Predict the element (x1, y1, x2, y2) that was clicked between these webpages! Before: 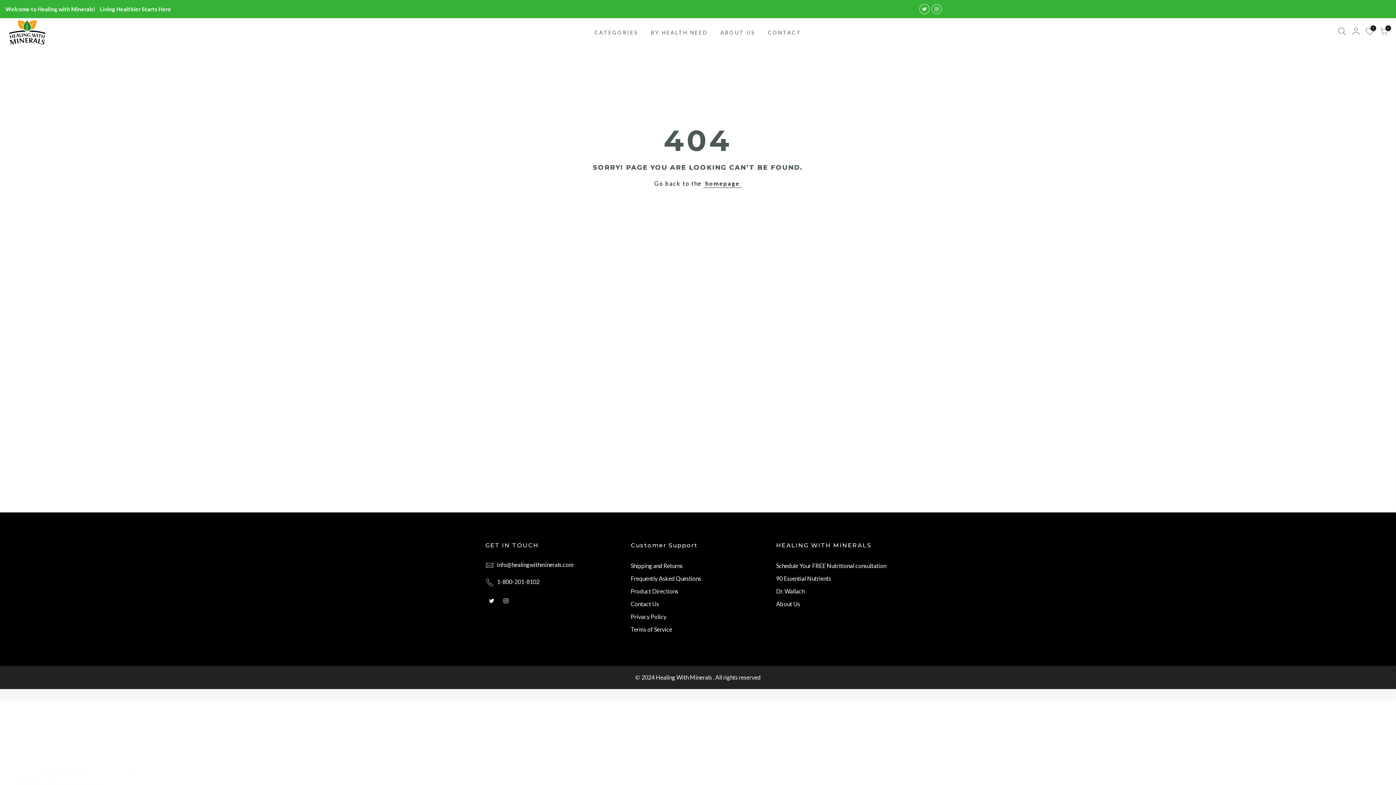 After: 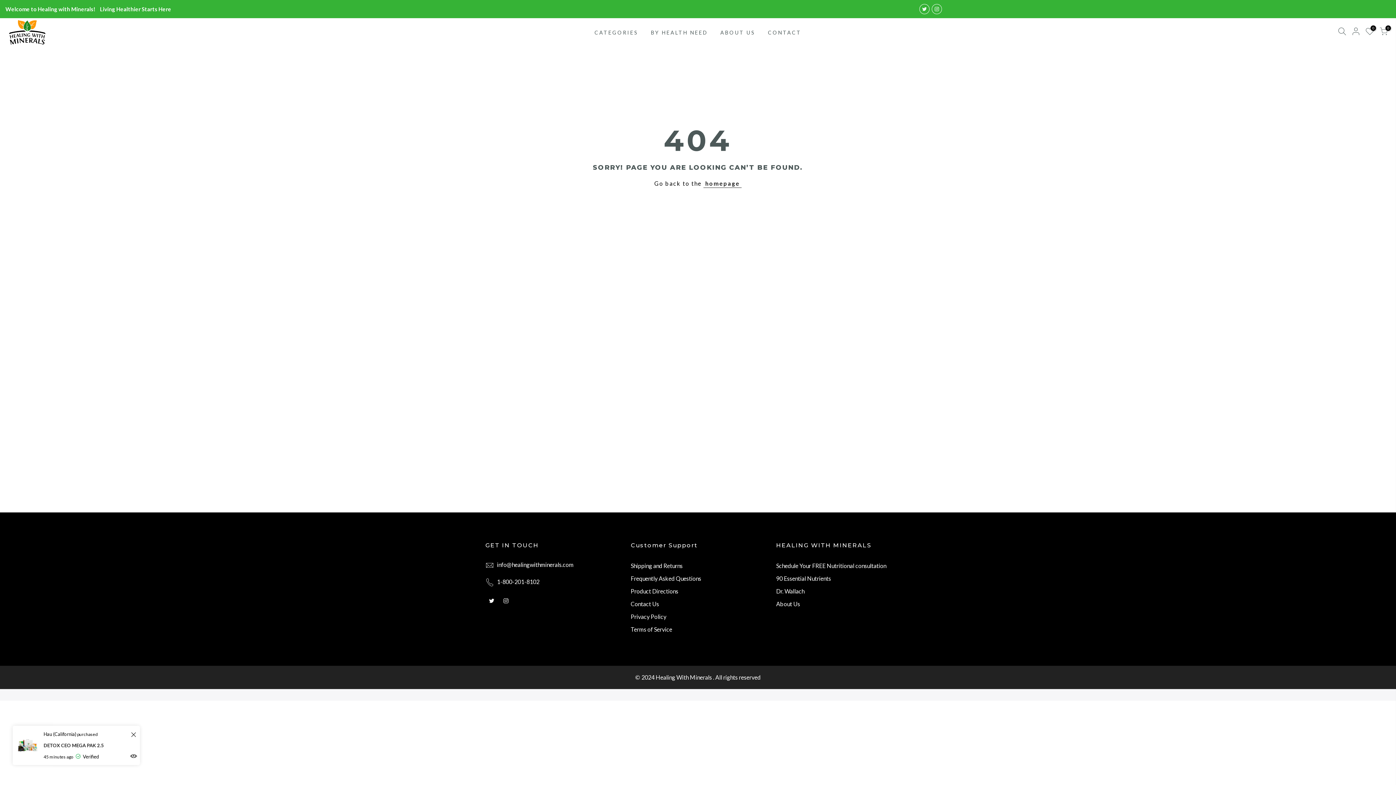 Action: bbox: (497, 561, 573, 568) label: info@healingwithminerals.com